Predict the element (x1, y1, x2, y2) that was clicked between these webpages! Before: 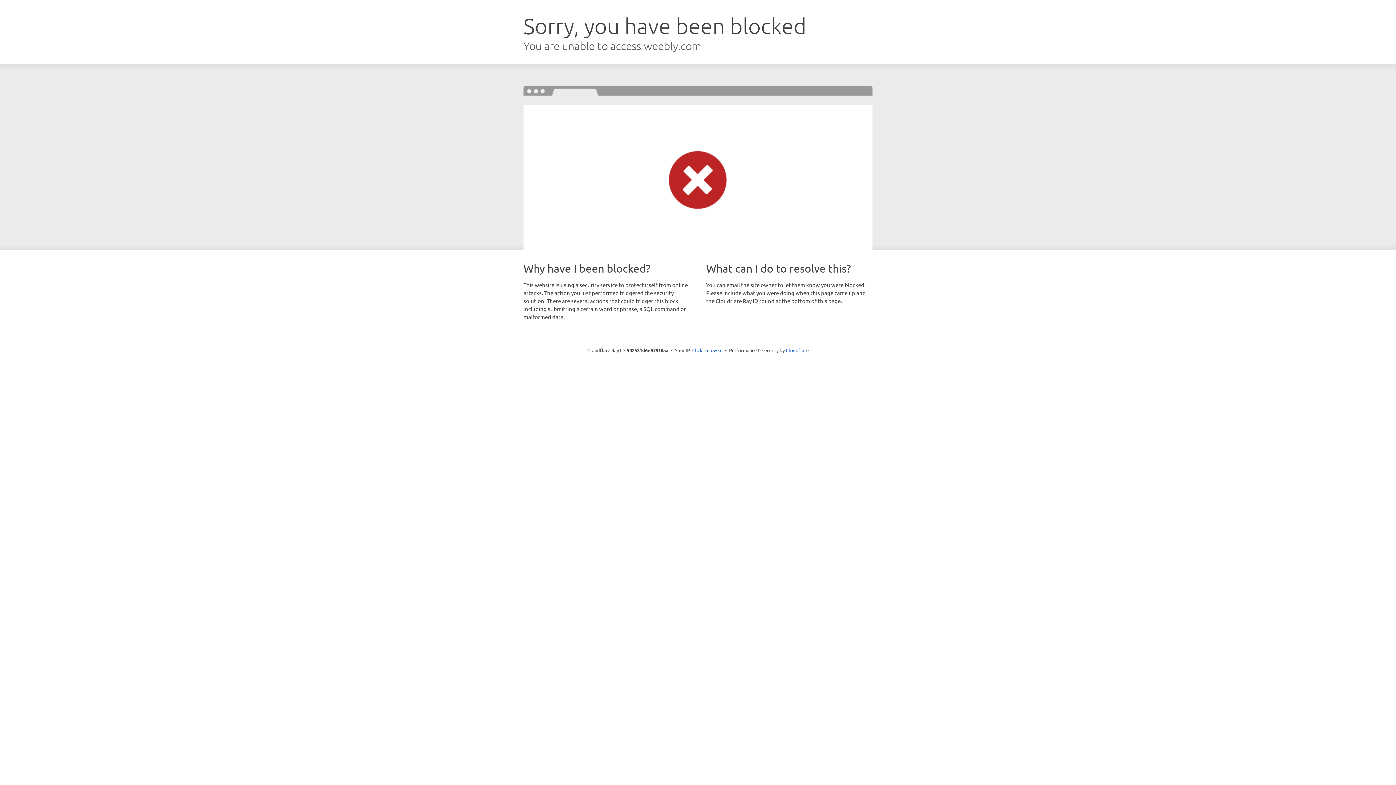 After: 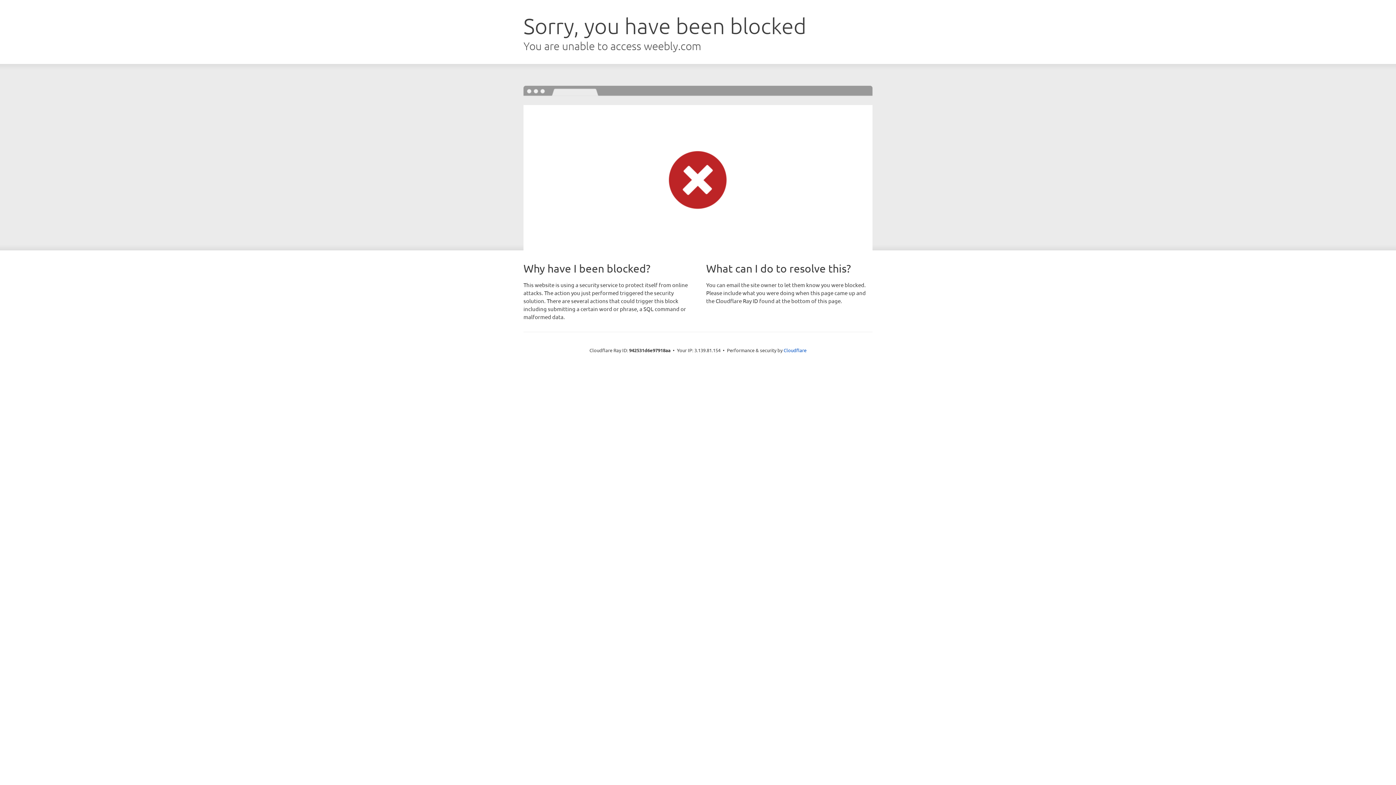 Action: label: Click to reveal bbox: (692, 346, 722, 353)